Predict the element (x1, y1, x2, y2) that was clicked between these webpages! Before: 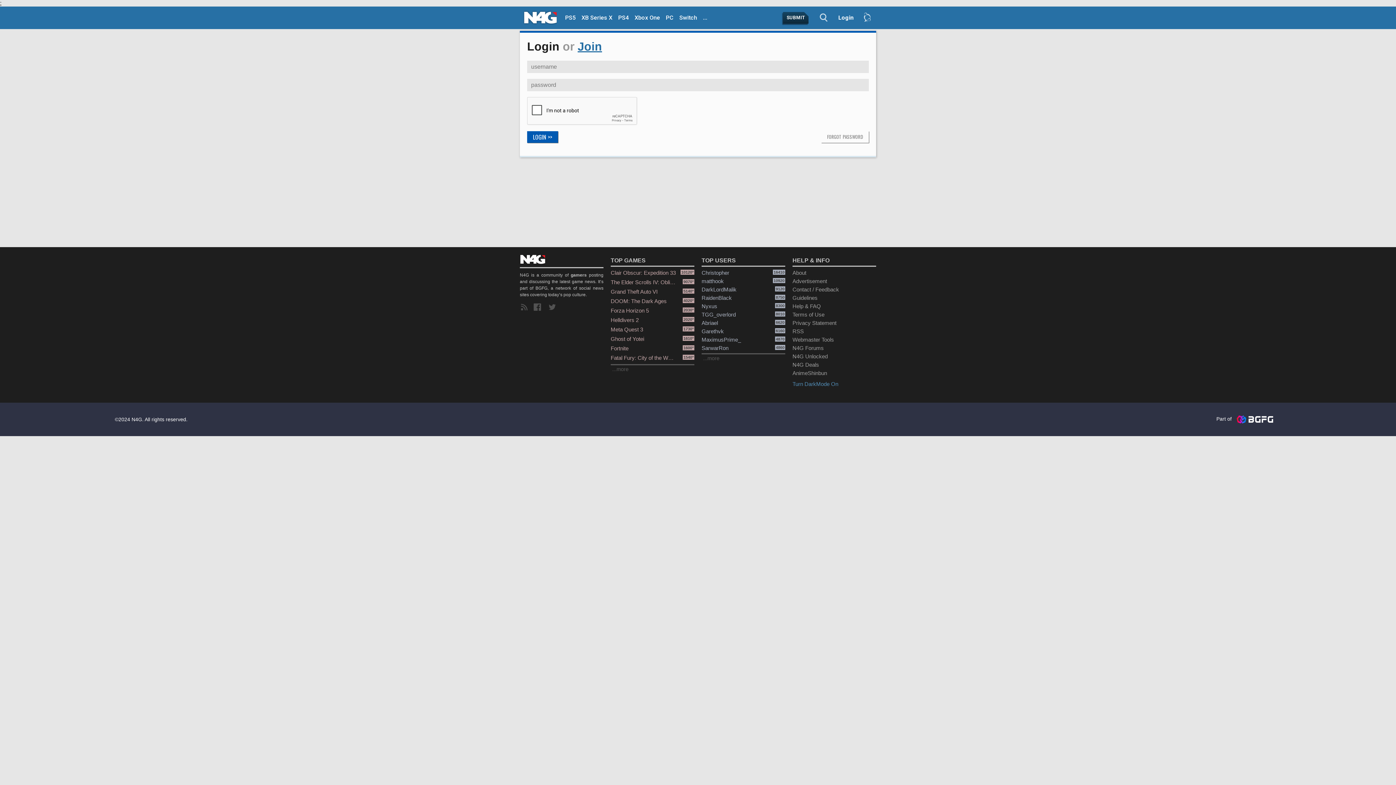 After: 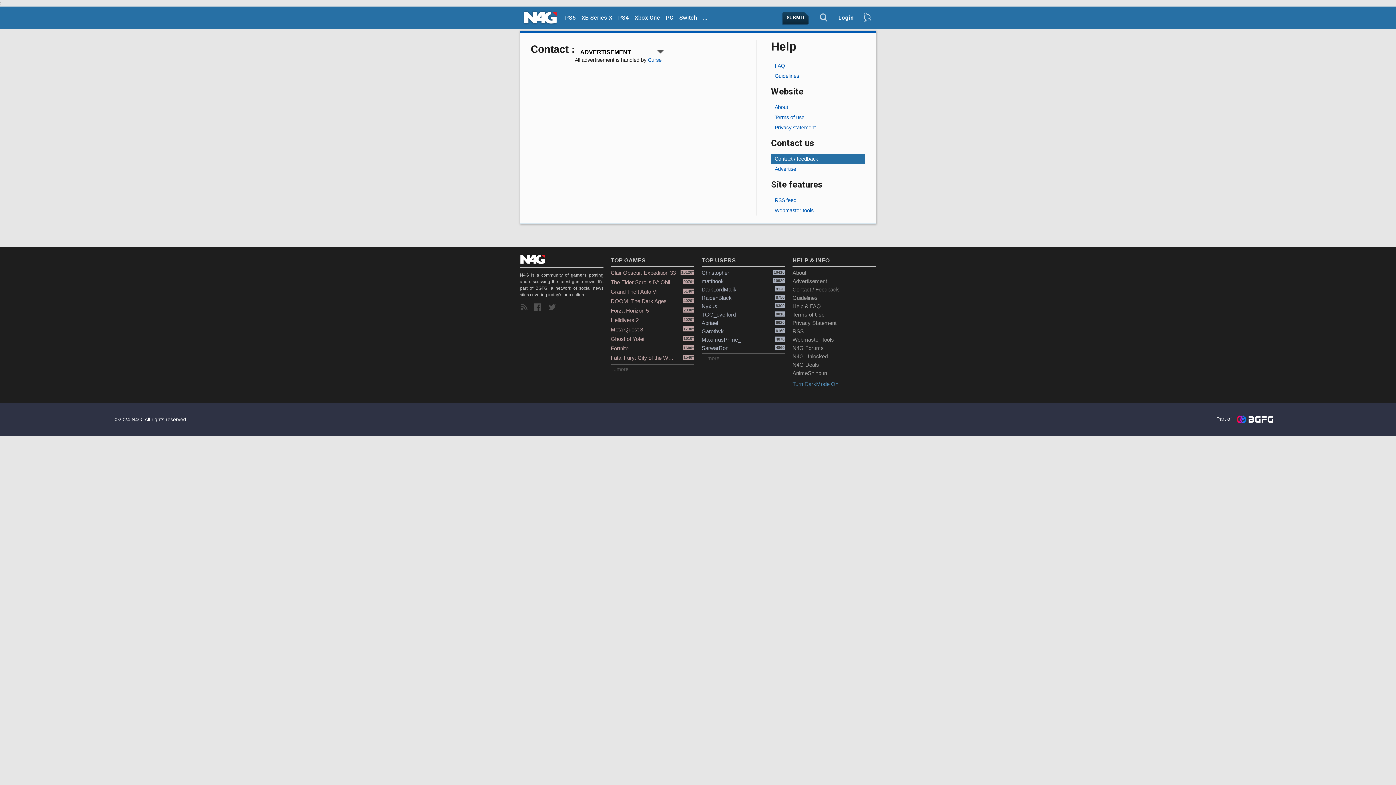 Action: bbox: (792, 277, 876, 285) label: Advertisement